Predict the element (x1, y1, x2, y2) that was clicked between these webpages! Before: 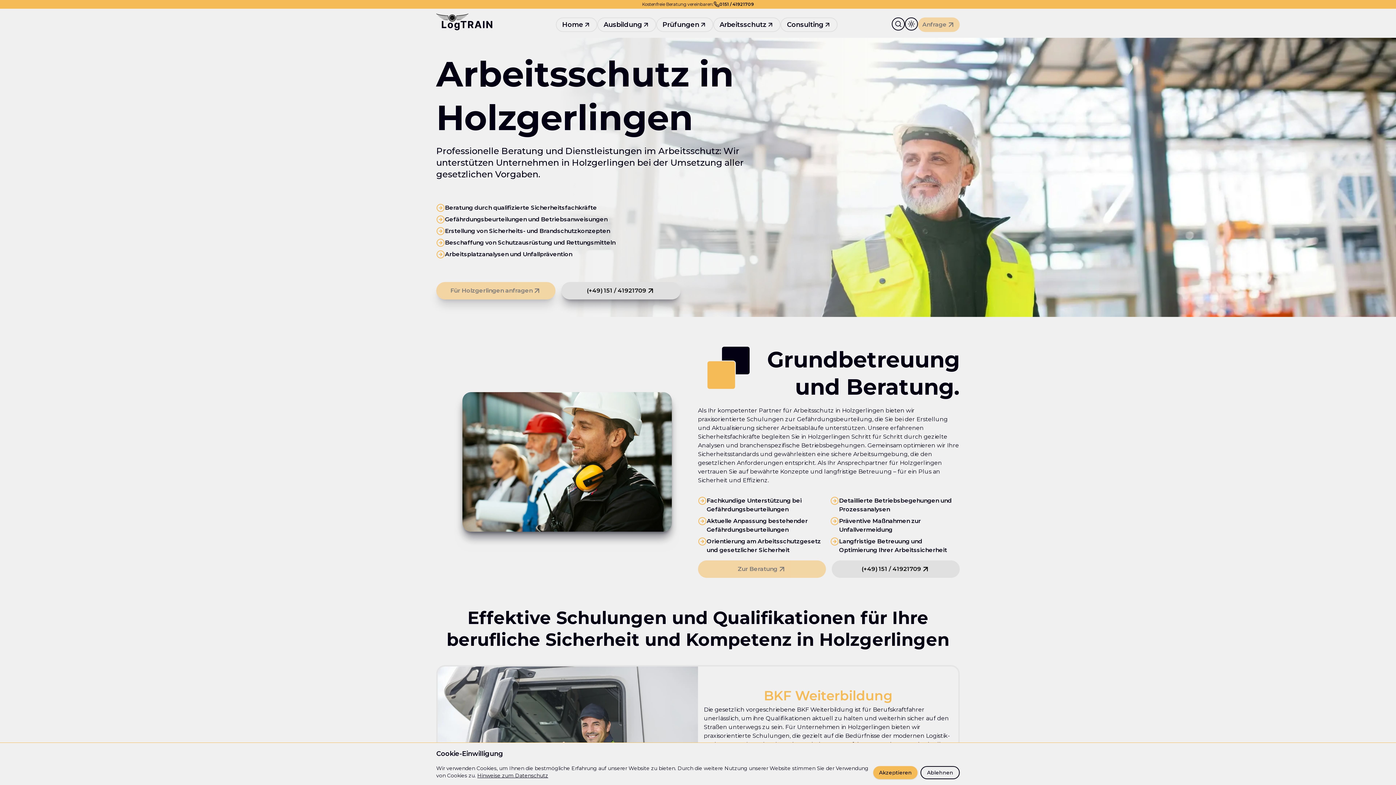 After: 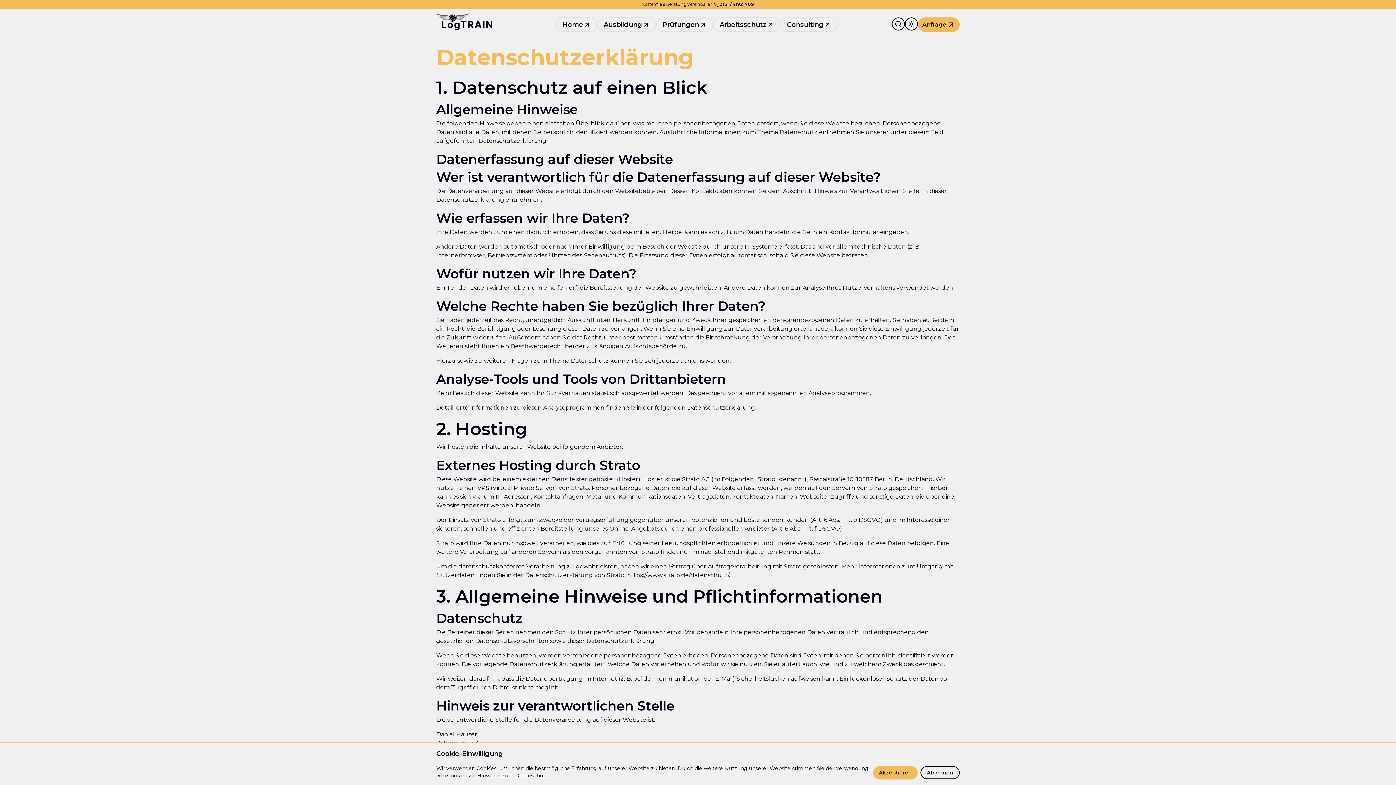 Action: label: Hinweise zum Datenschutz bbox: (477, 772, 548, 779)